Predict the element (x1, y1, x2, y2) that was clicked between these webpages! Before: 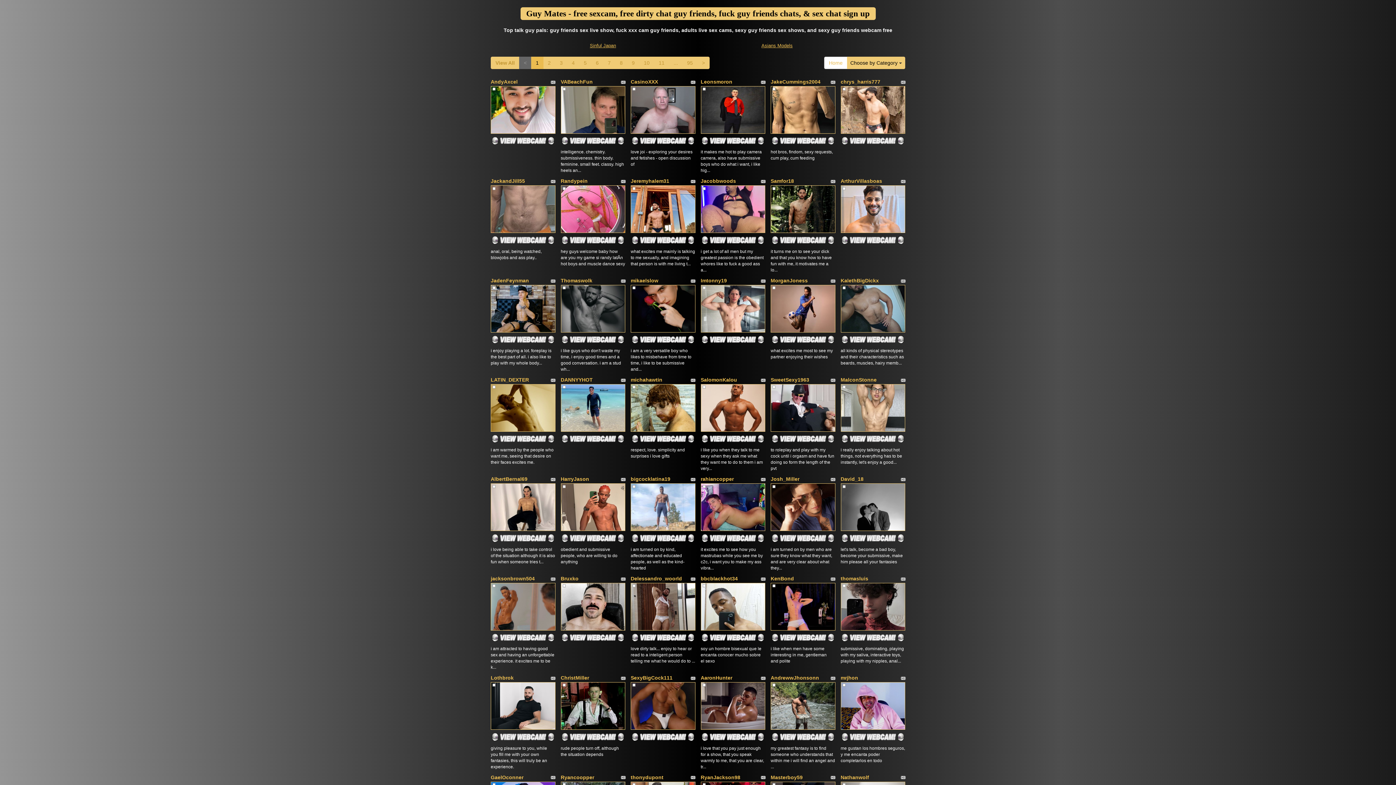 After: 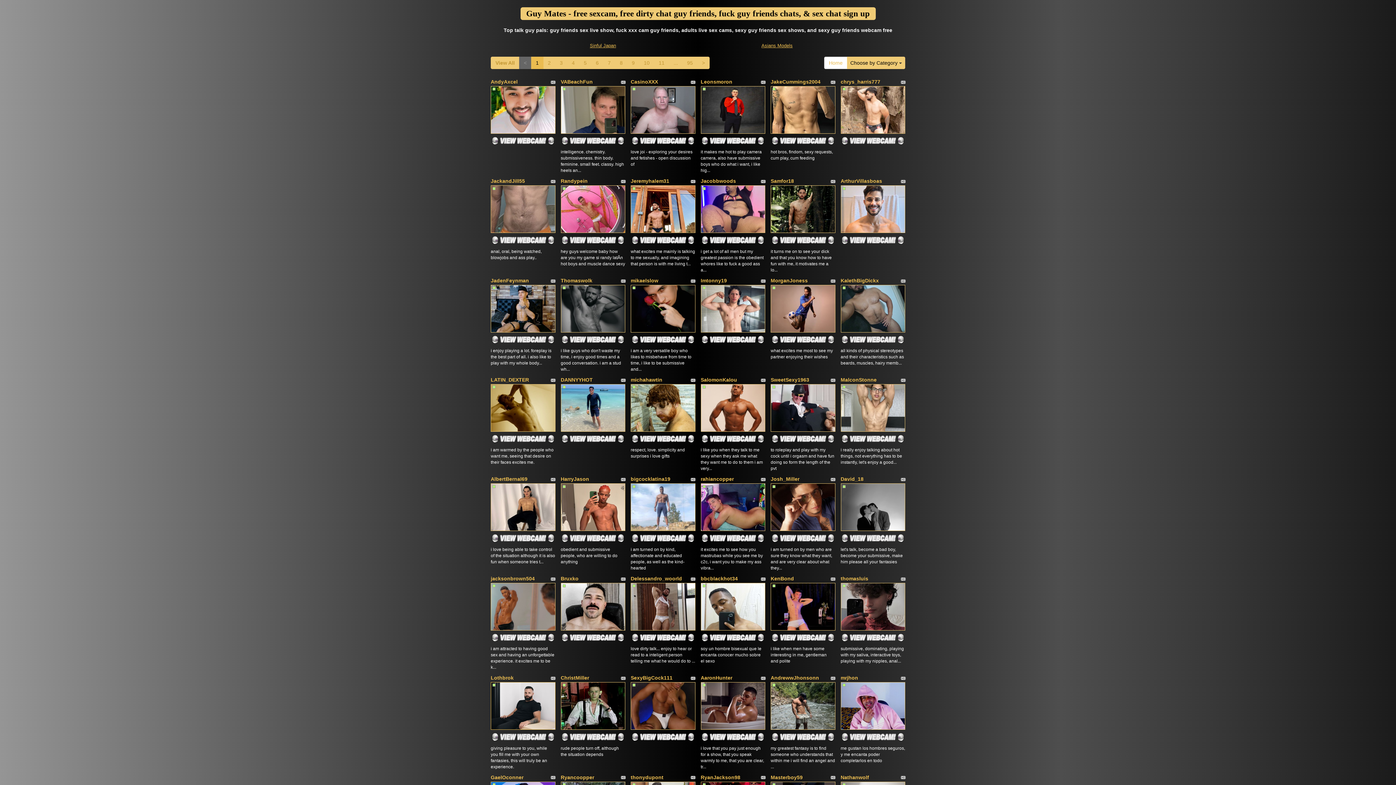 Action: bbox: (490, 703, 555, 708)